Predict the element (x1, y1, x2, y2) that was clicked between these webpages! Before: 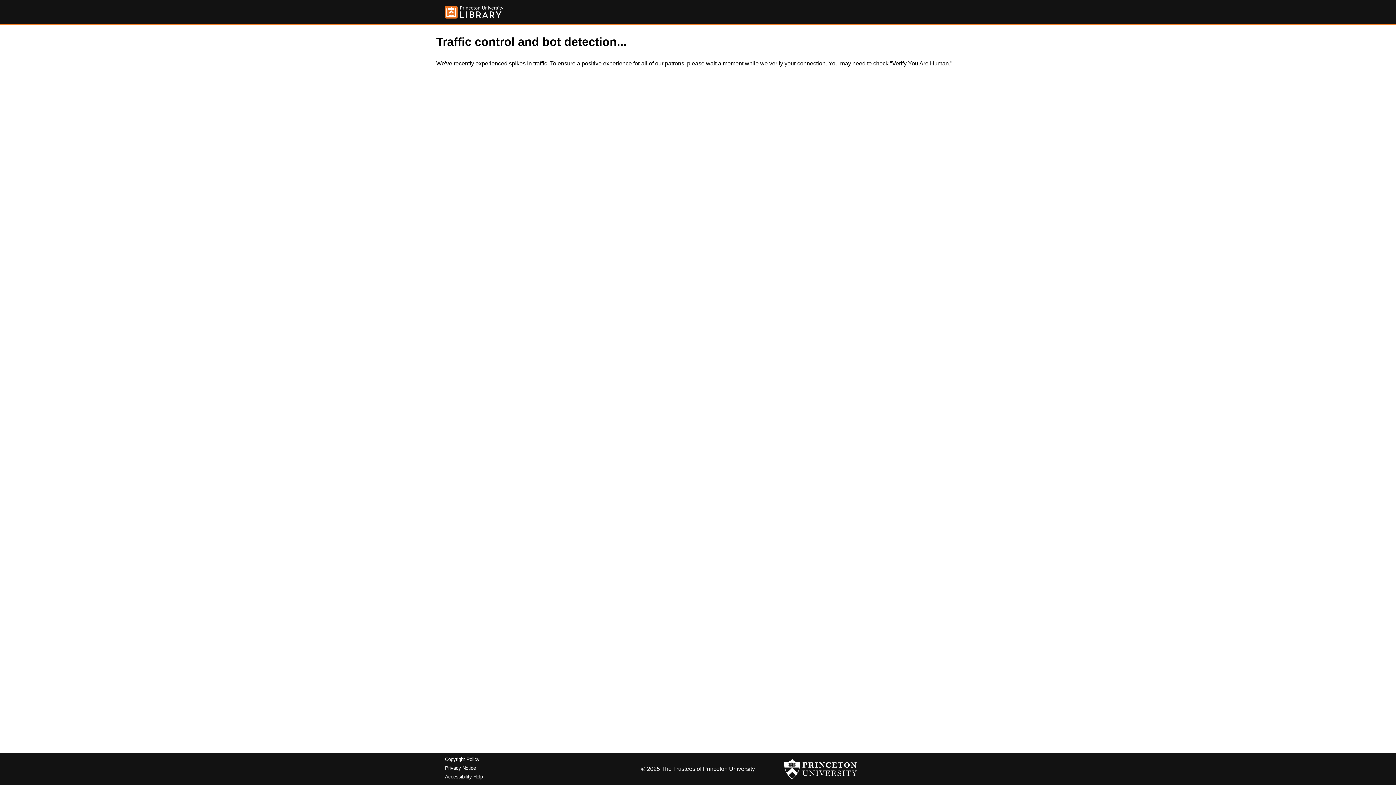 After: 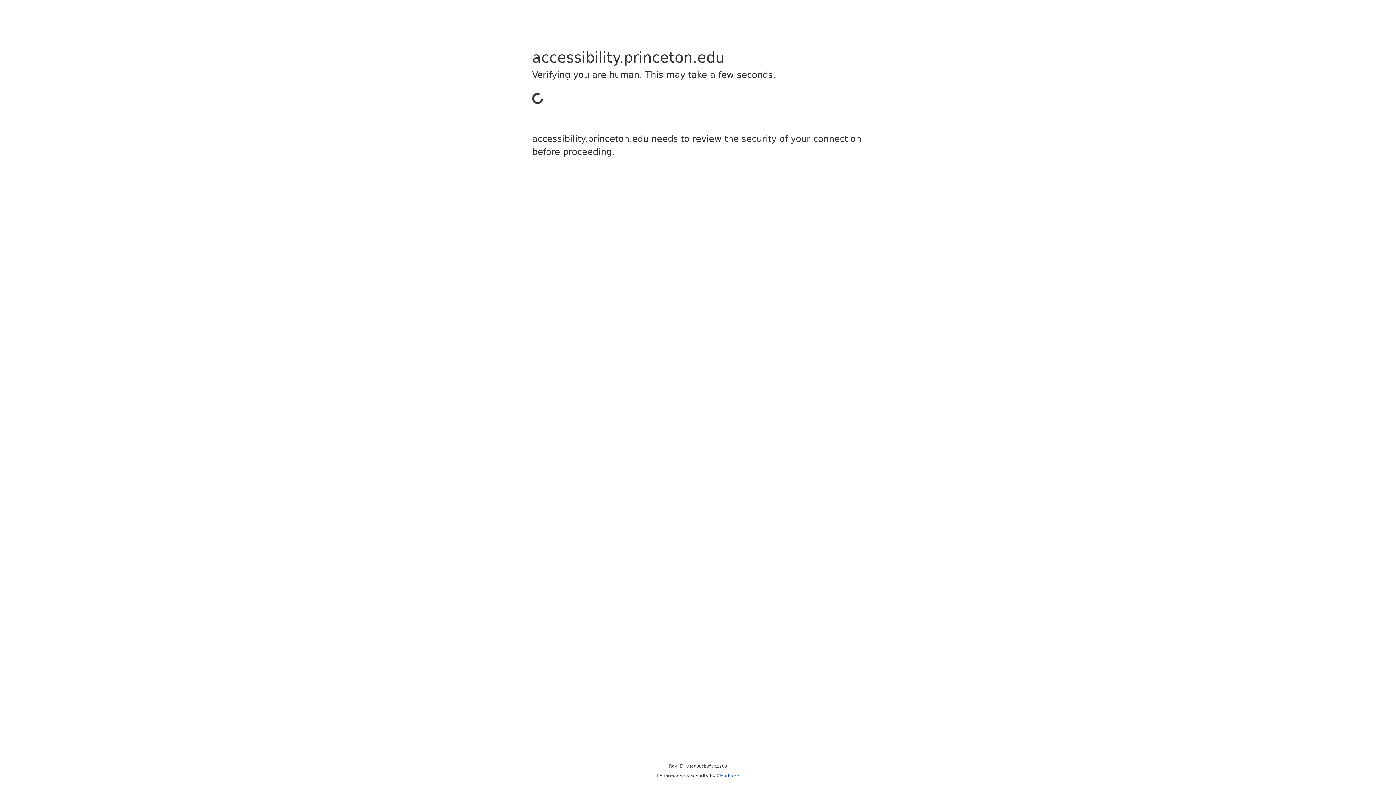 Action: bbox: (445, 774, 482, 779) label: Accessibility Help